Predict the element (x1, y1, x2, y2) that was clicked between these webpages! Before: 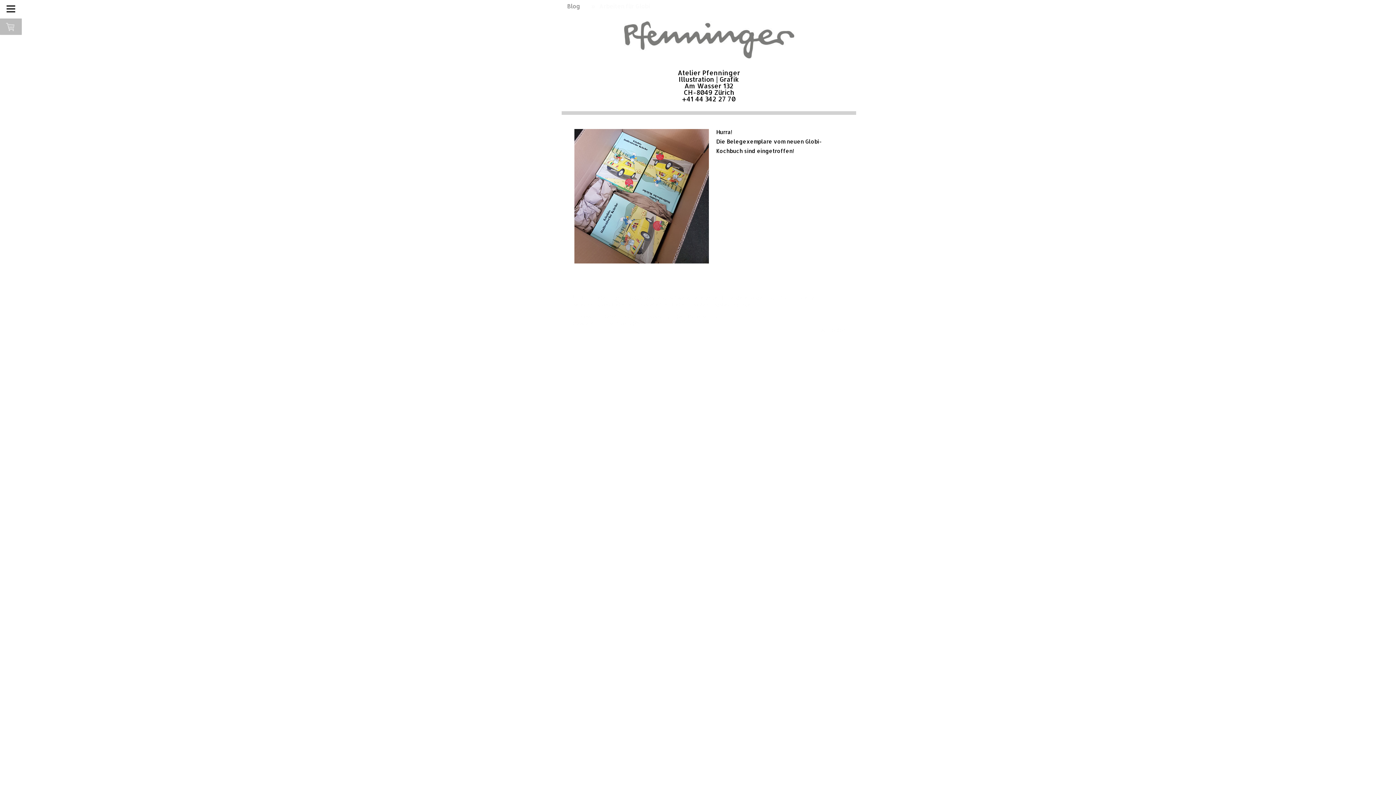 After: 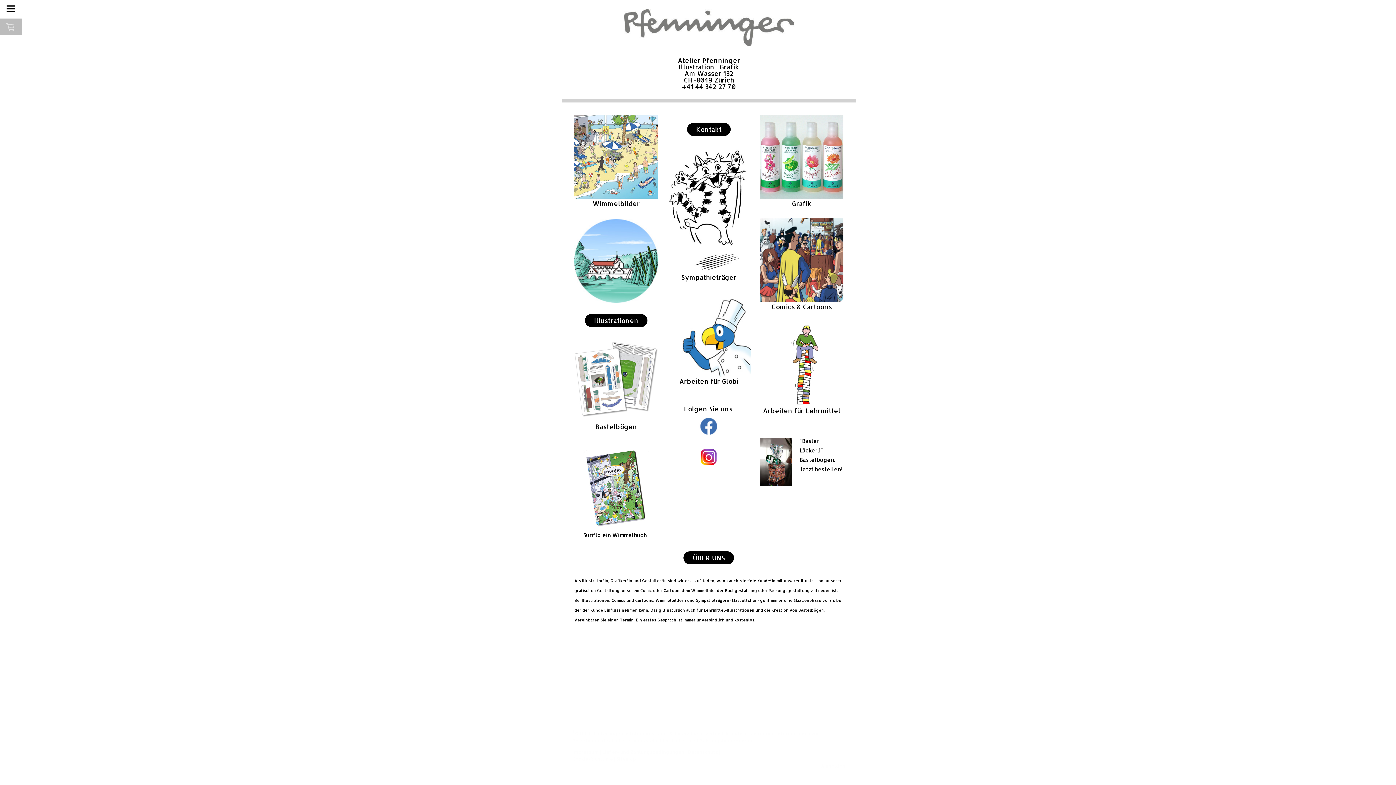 Action: bbox: (621, 21, 796, 29)